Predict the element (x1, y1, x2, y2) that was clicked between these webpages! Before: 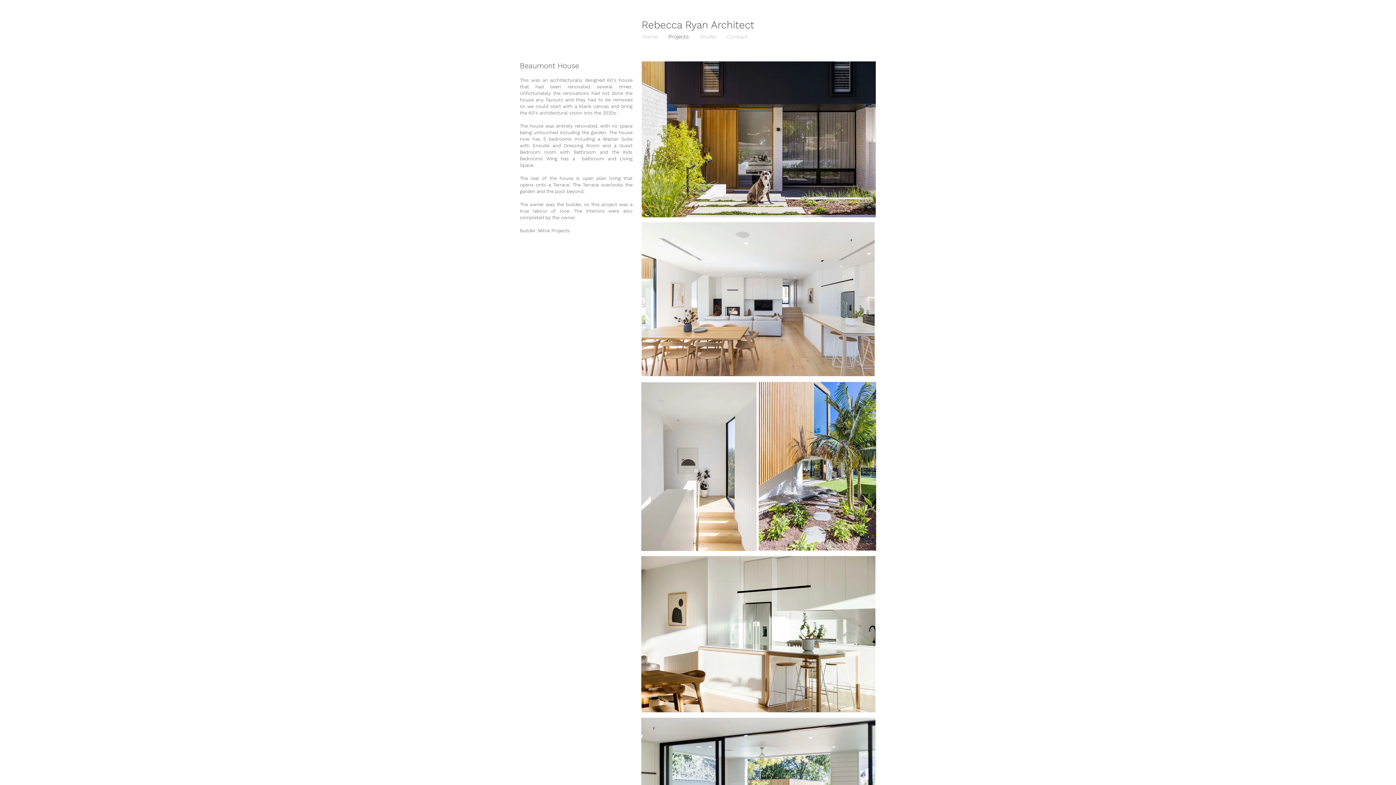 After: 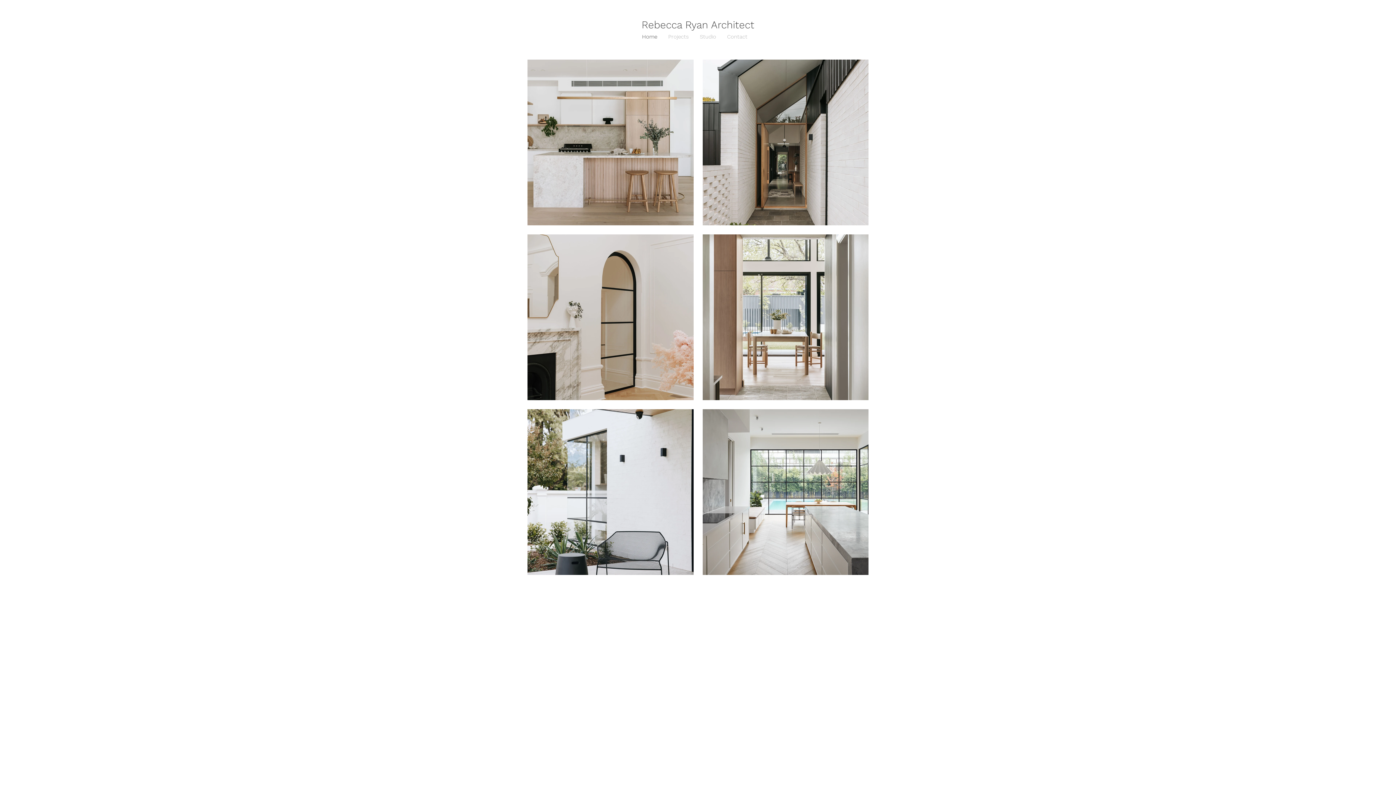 Action: bbox: (641, 18, 754, 30) label: Rebecca Ryan Architect